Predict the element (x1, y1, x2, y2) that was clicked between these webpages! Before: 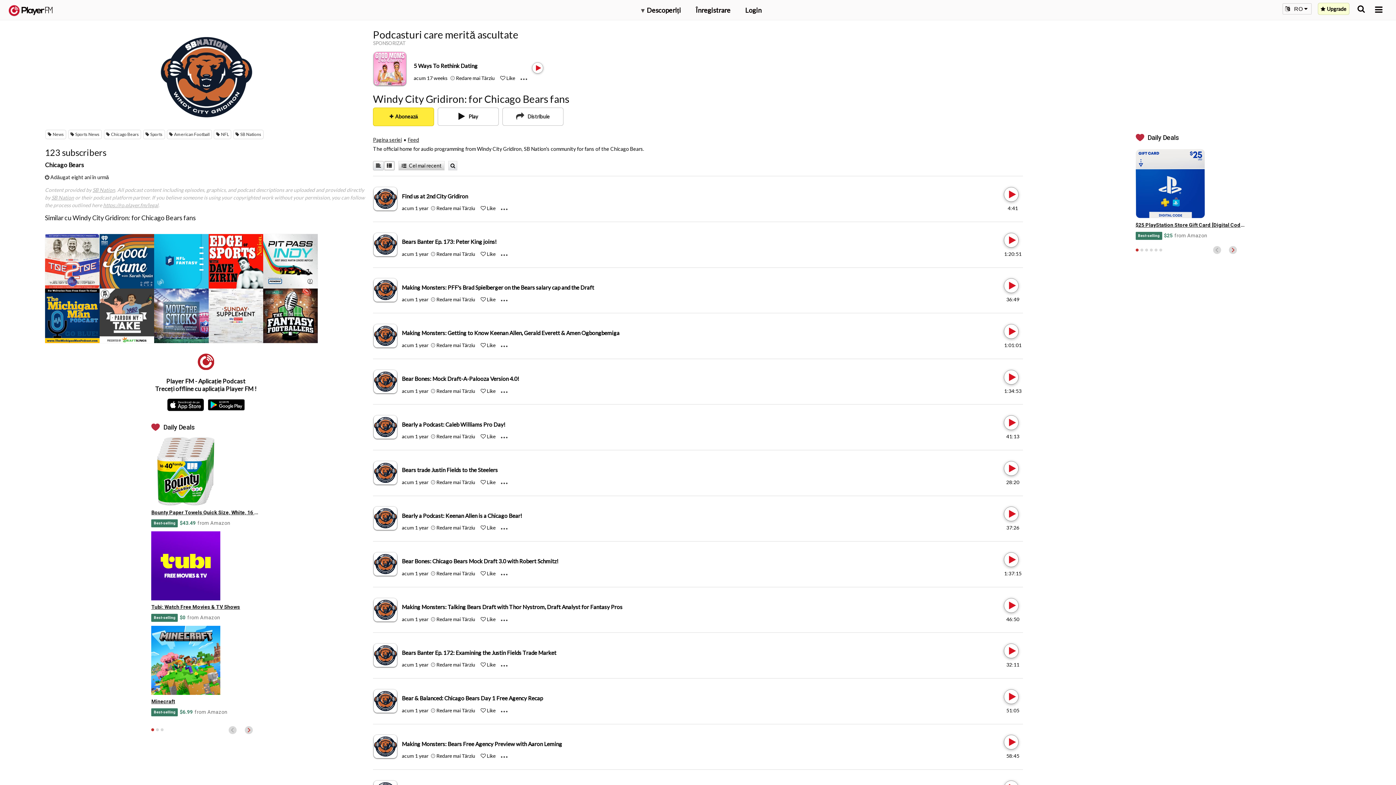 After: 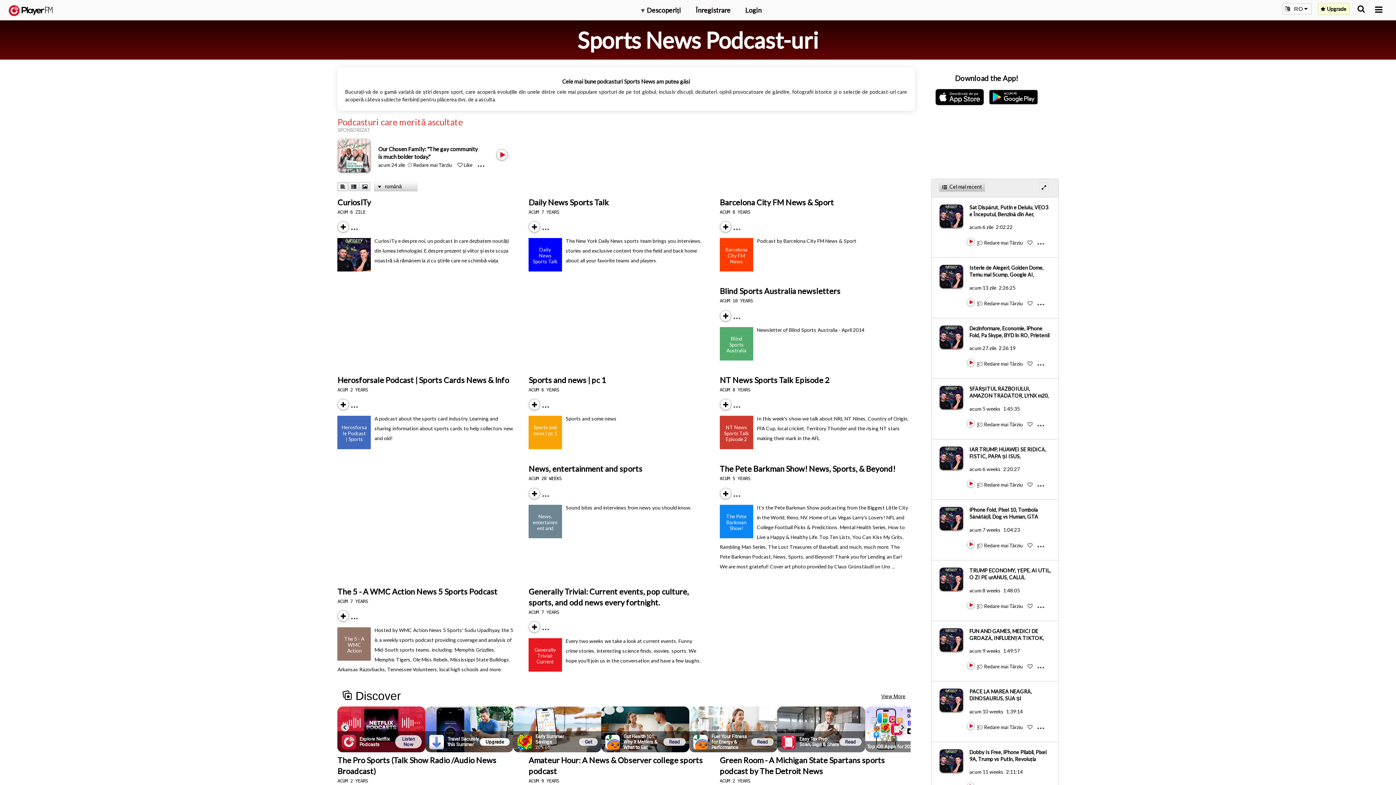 Action: bbox: (68, 129, 101, 139) label: Sports News